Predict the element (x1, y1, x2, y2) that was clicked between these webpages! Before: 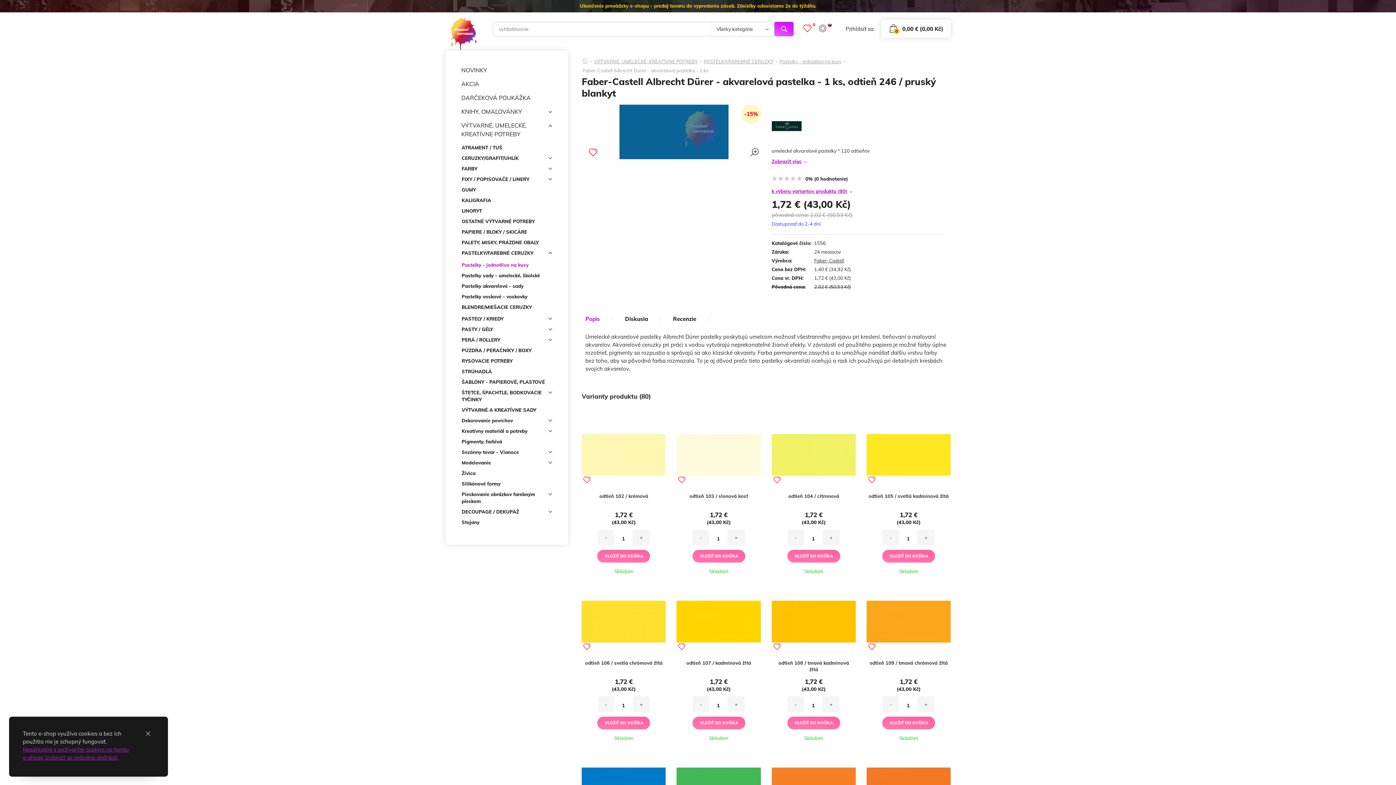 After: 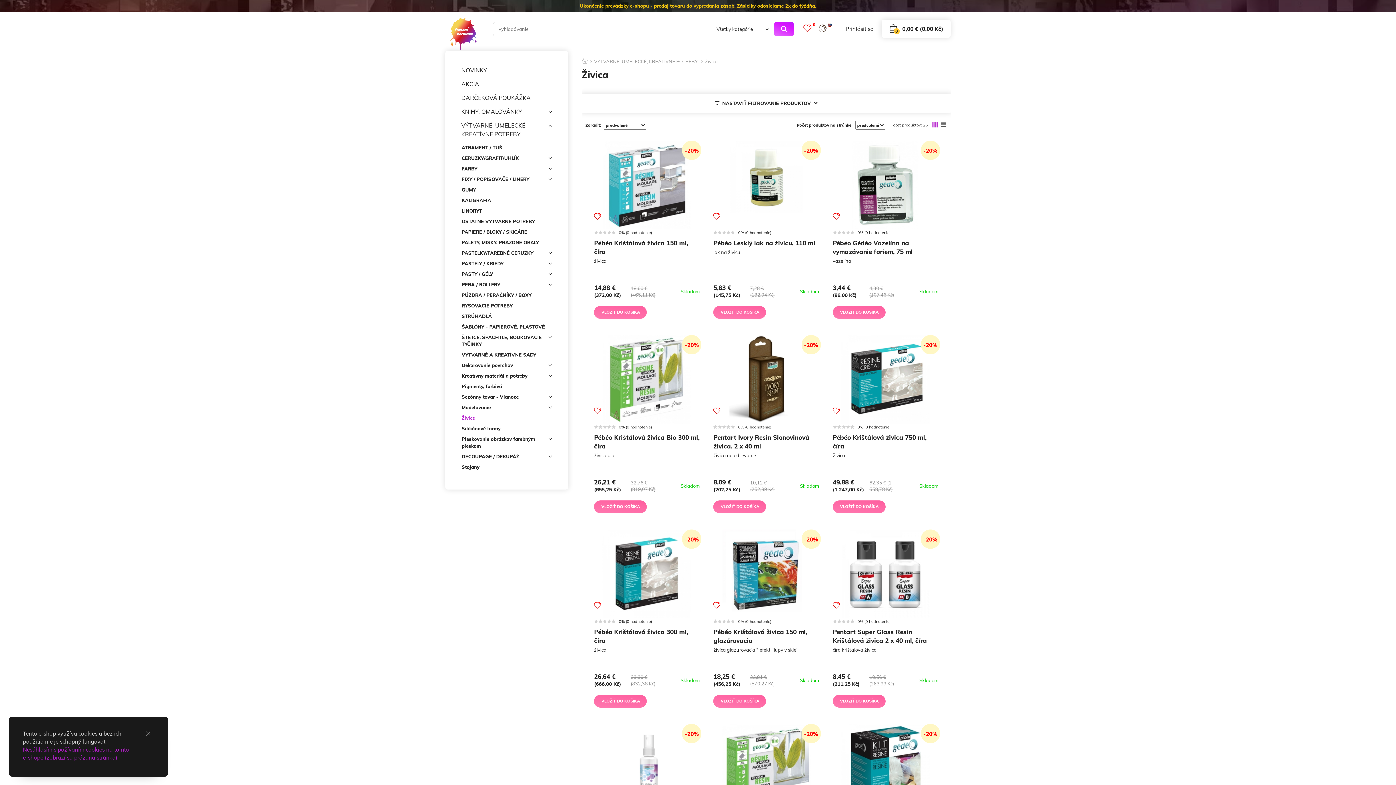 Action: label: Živica bbox: (461, 468, 552, 478)